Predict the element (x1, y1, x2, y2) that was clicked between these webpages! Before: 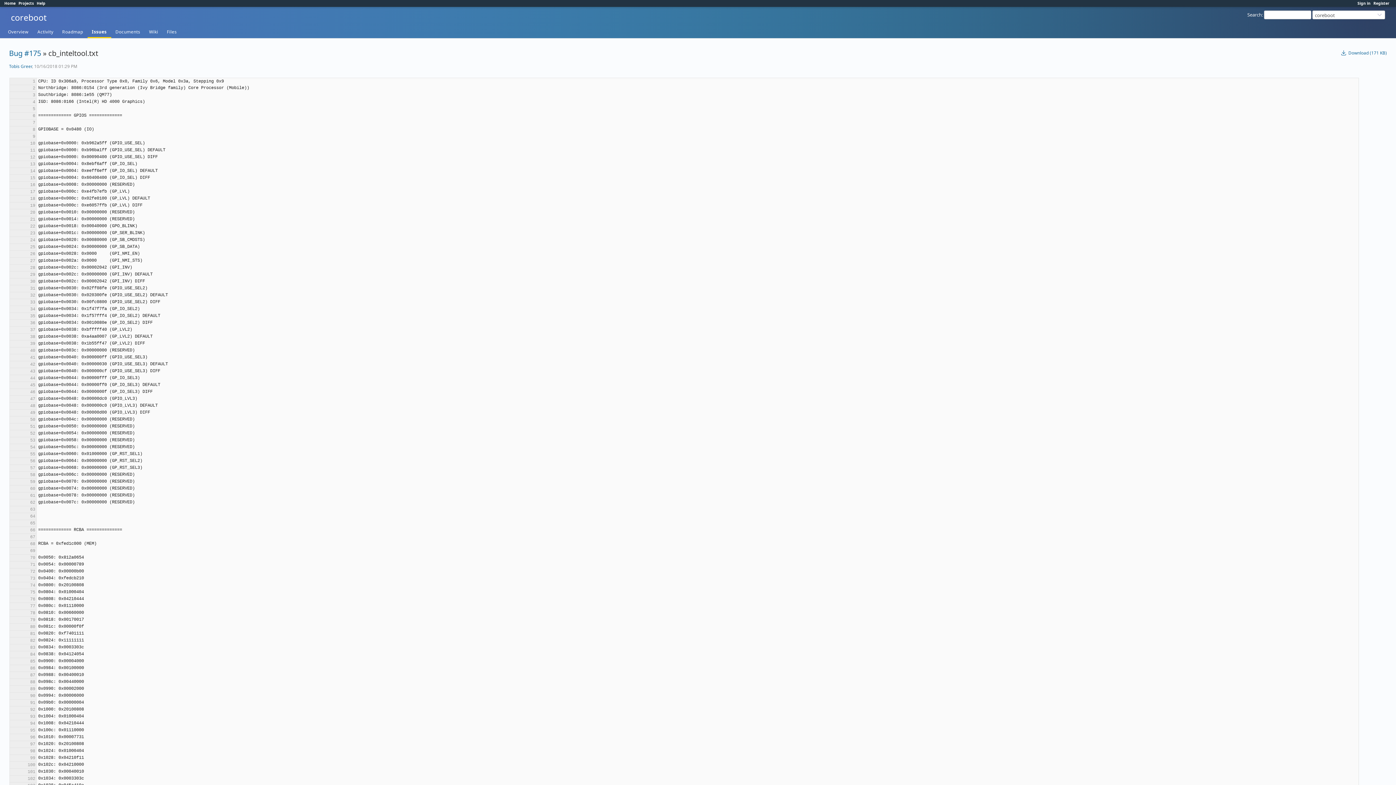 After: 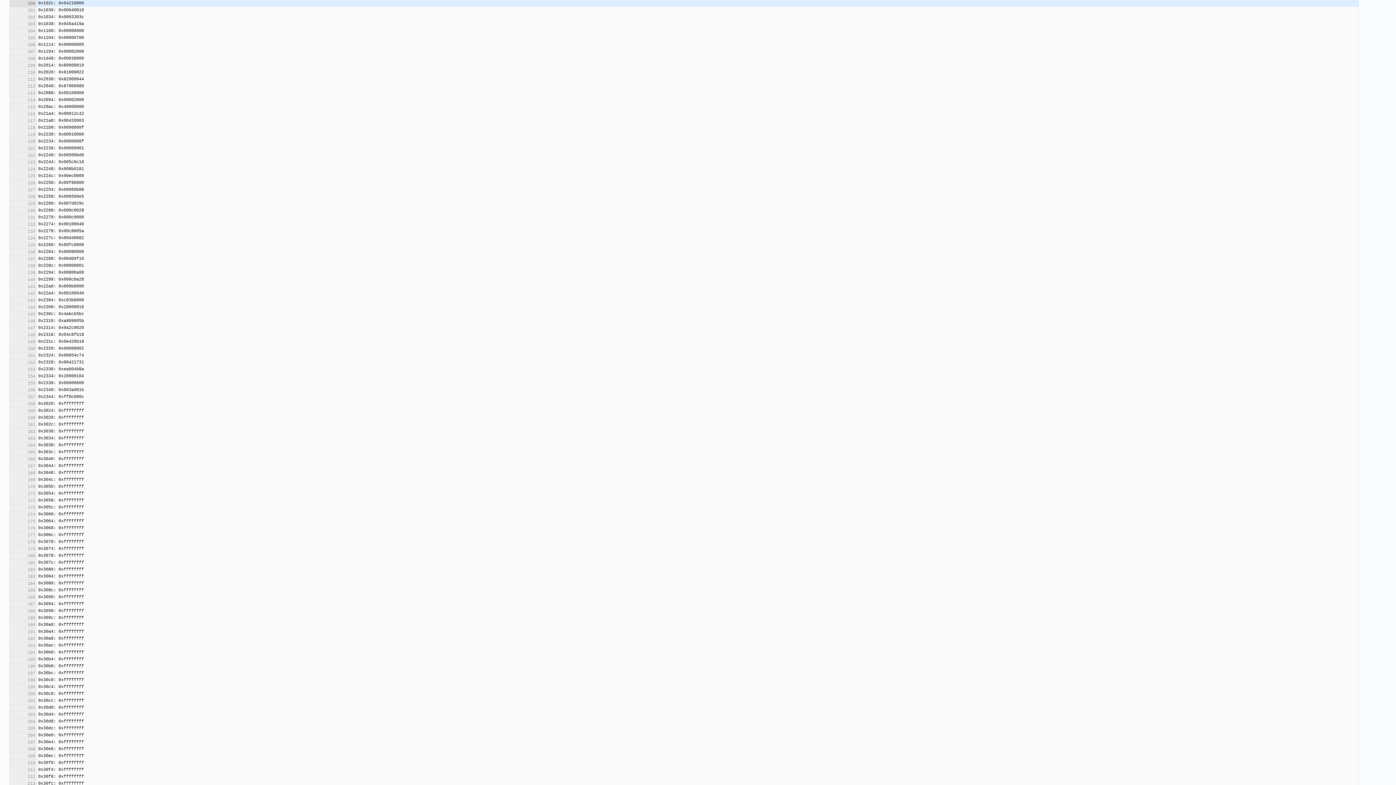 Action: bbox: (27, 762, 35, 768)